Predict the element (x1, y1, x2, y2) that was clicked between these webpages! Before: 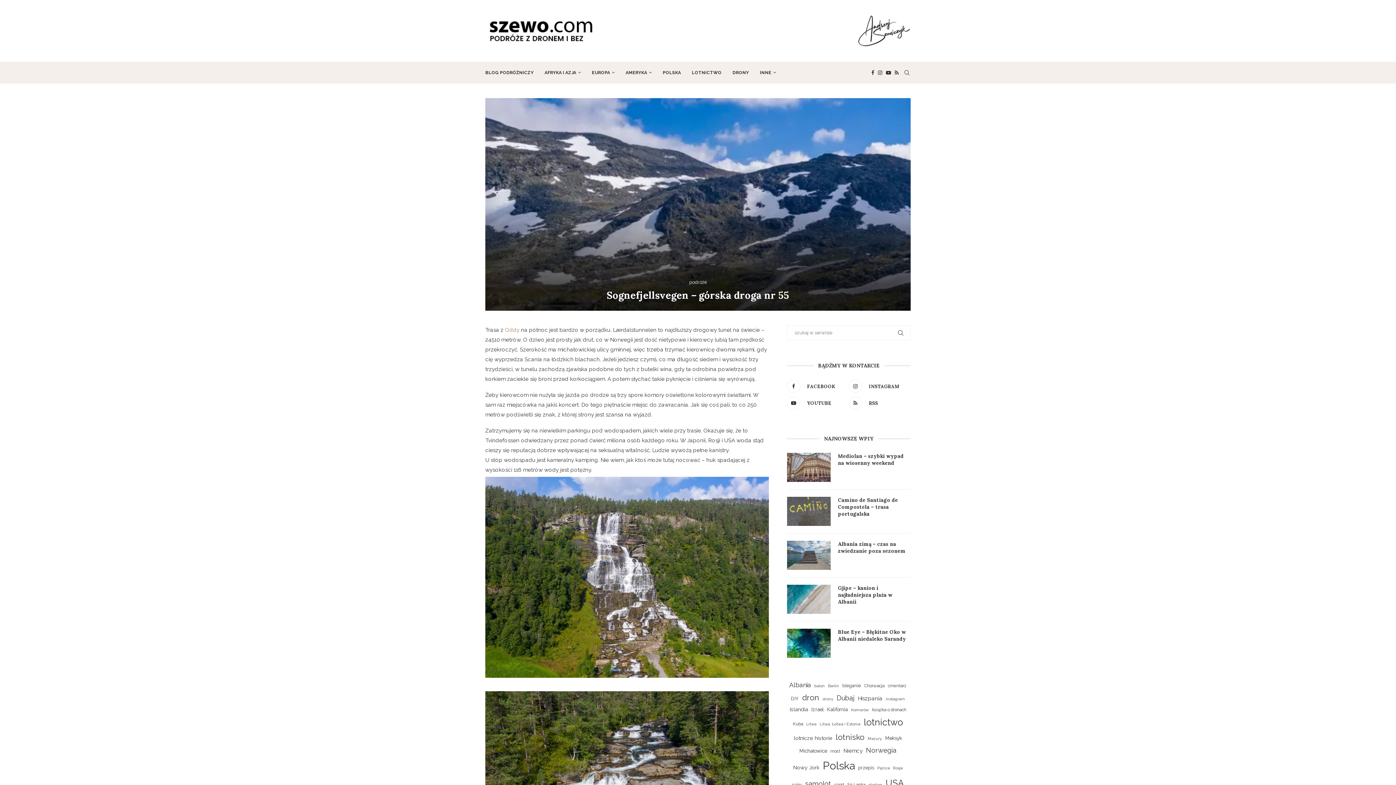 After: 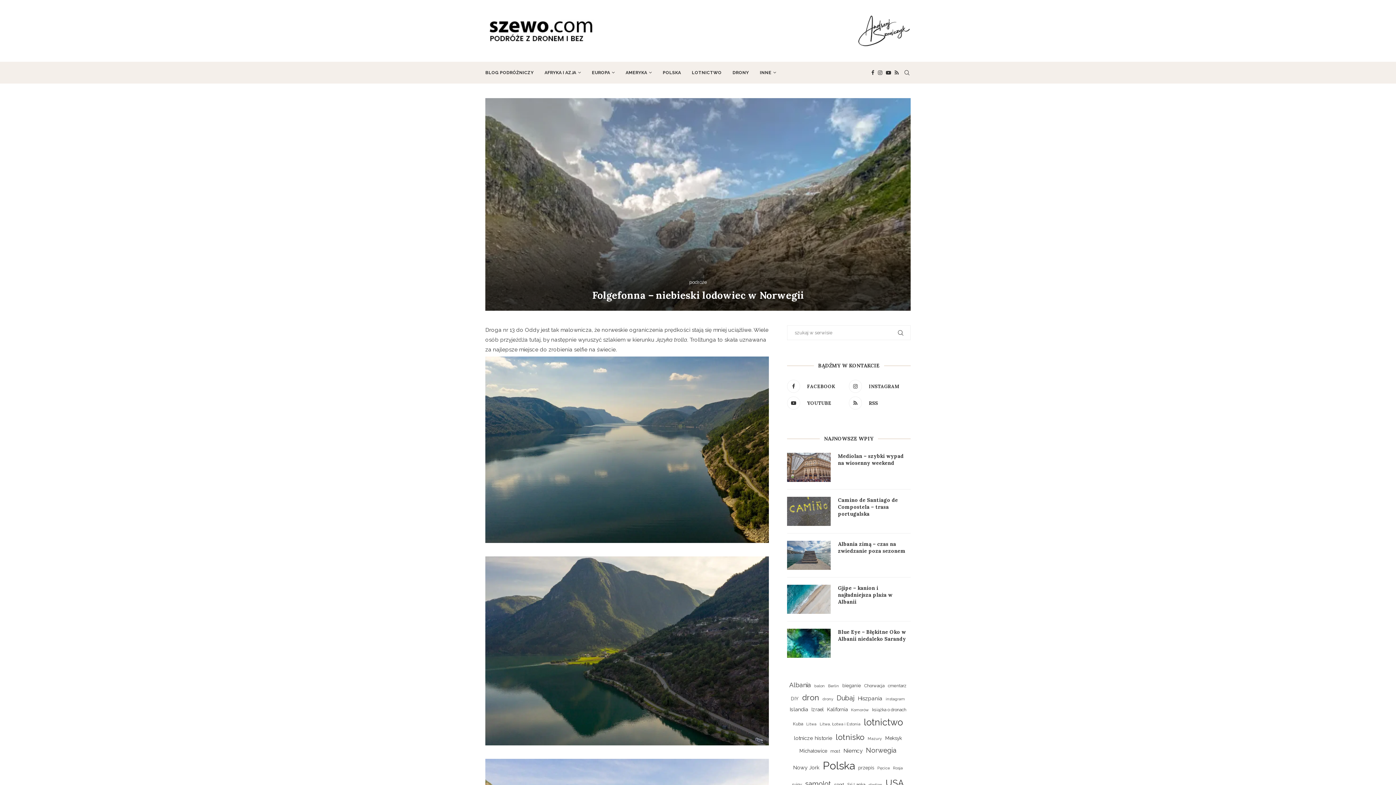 Action: bbox: (505, 326, 519, 333) label: Oddy